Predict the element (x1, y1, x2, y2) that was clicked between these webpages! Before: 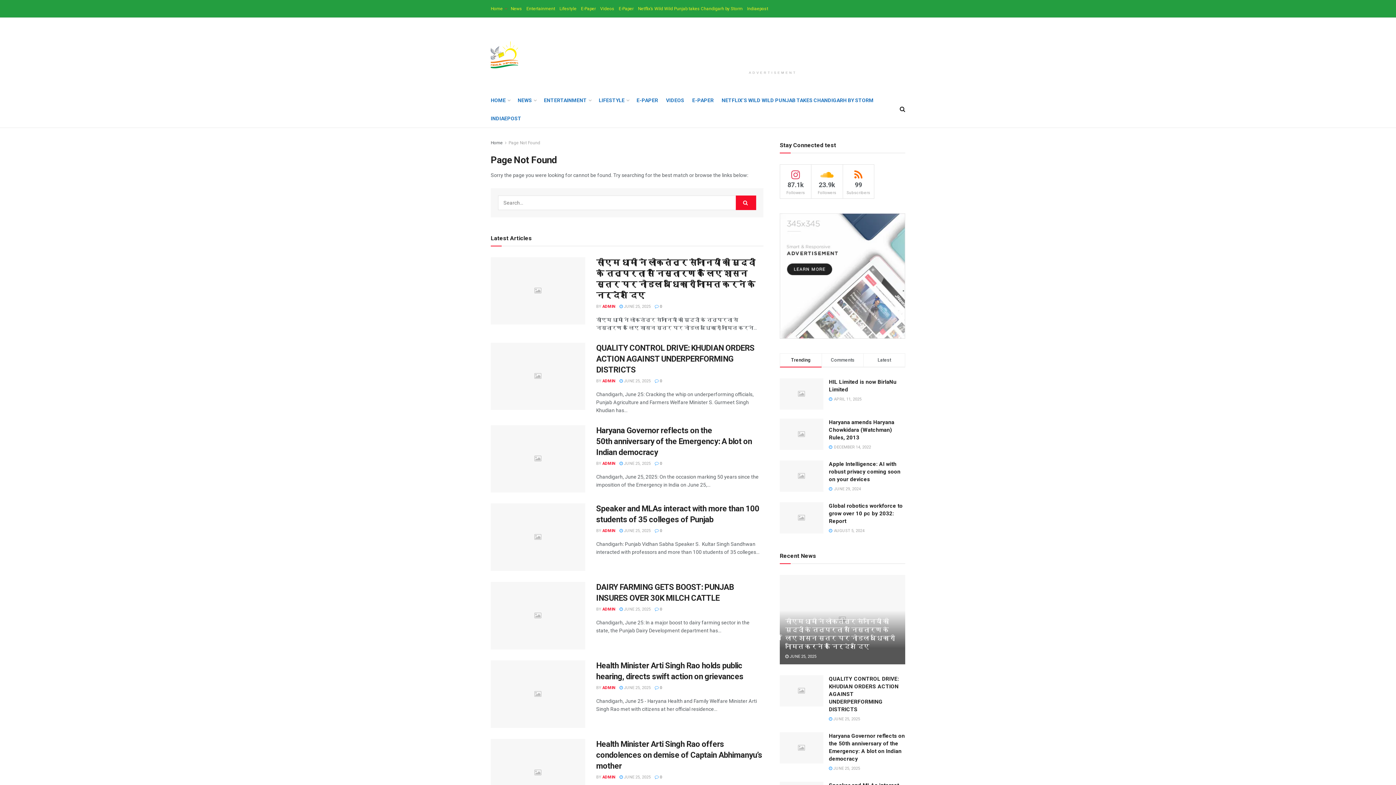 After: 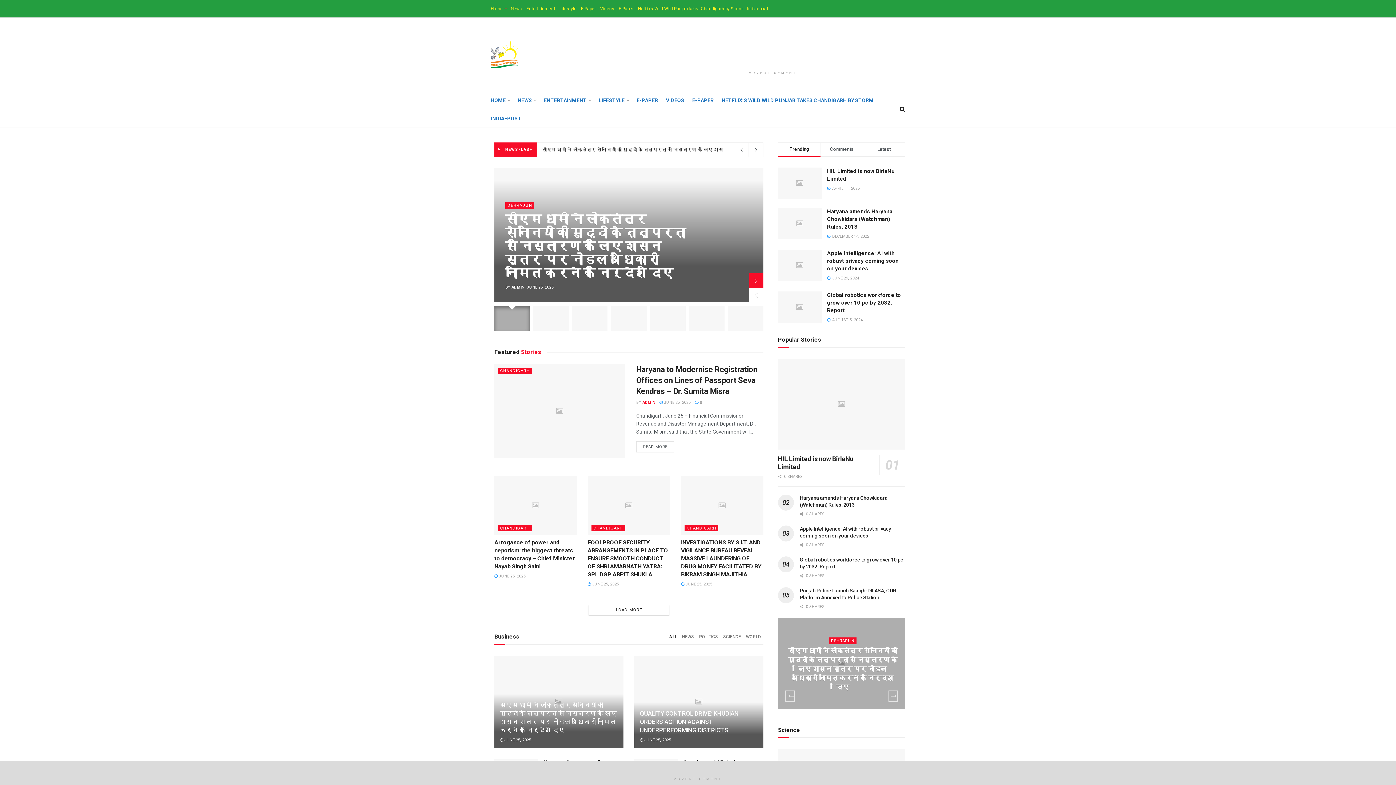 Action: bbox: (490, 91, 509, 109) label: HOME